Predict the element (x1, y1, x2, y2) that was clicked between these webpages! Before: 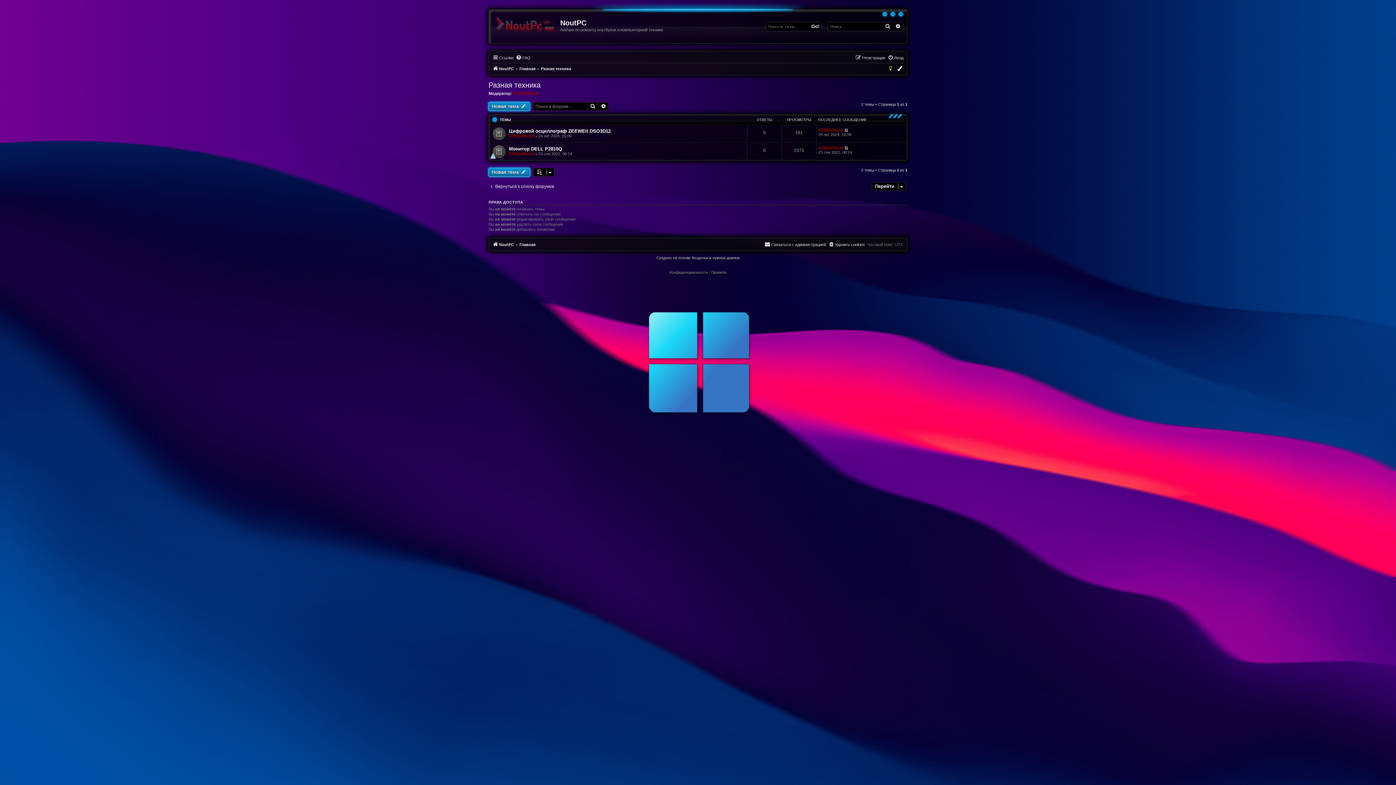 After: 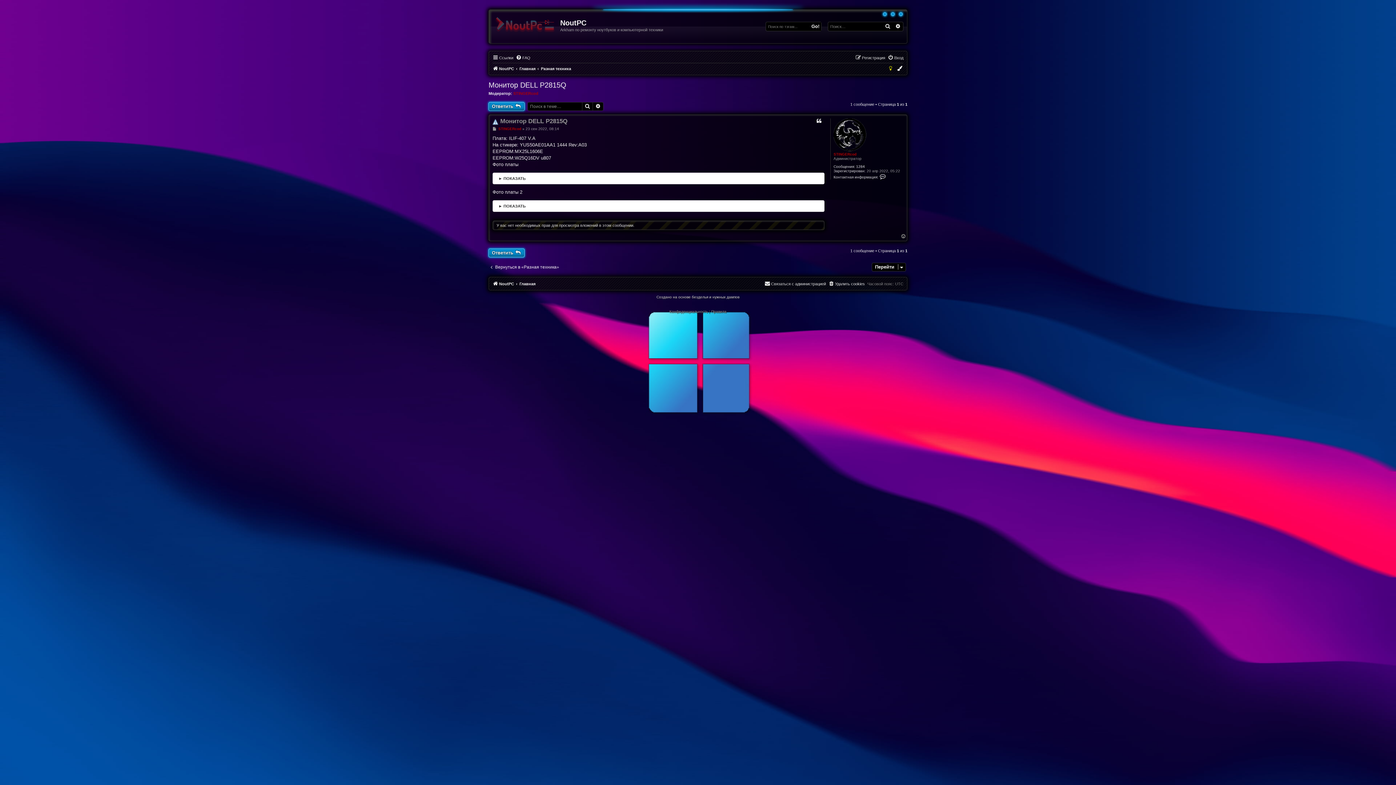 Action: label: Монитор DELL P2815Q bbox: (509, 146, 562, 151)